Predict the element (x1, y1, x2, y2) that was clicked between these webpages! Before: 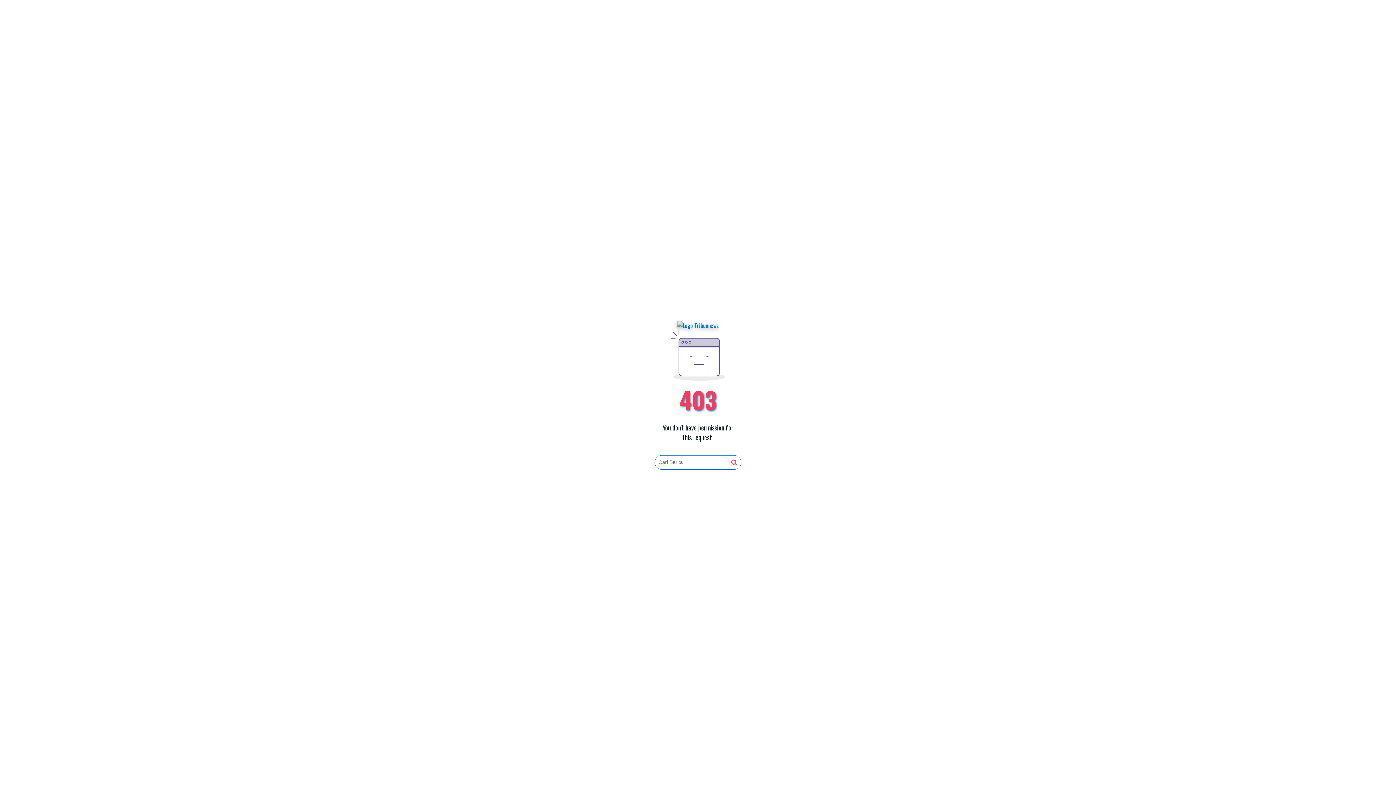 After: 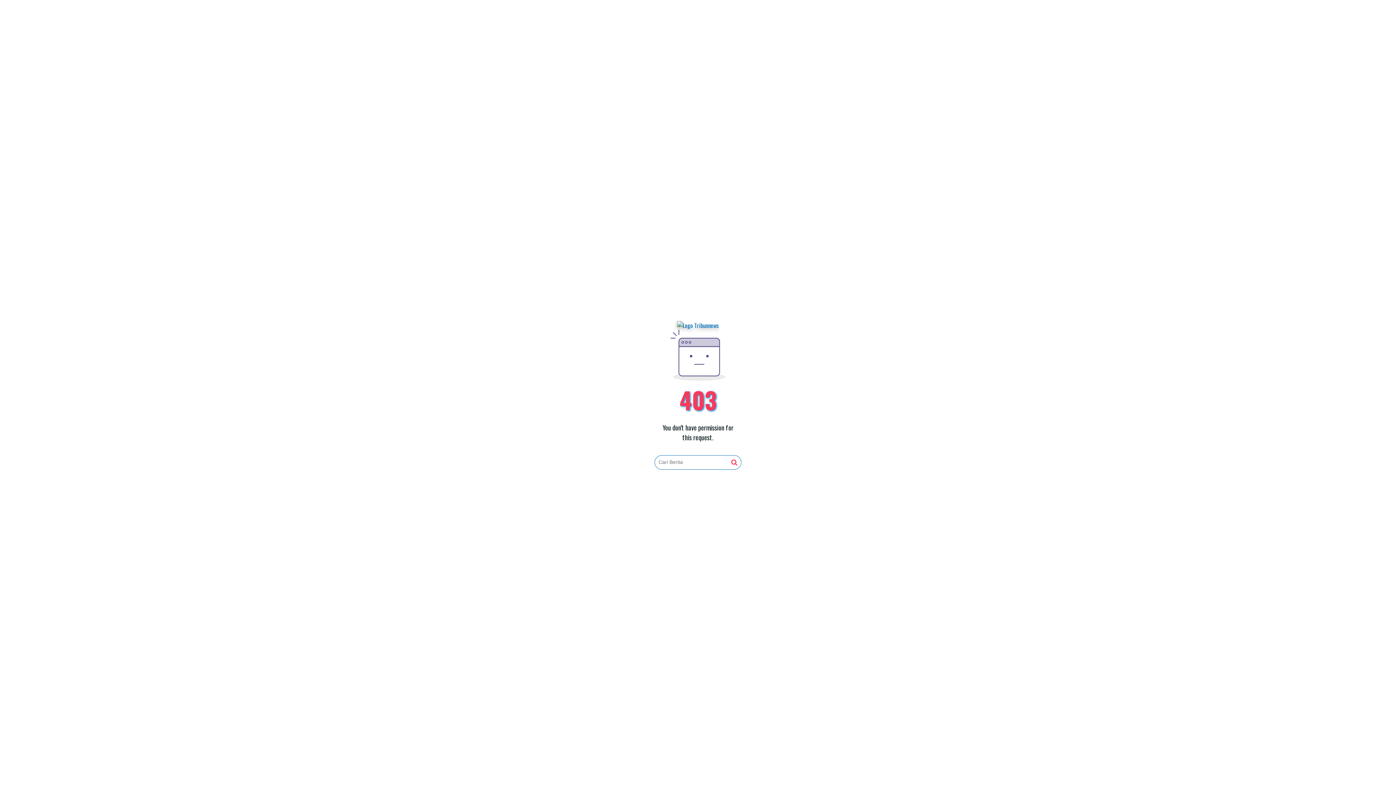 Action: bbox: (677, 321, 719, 330)